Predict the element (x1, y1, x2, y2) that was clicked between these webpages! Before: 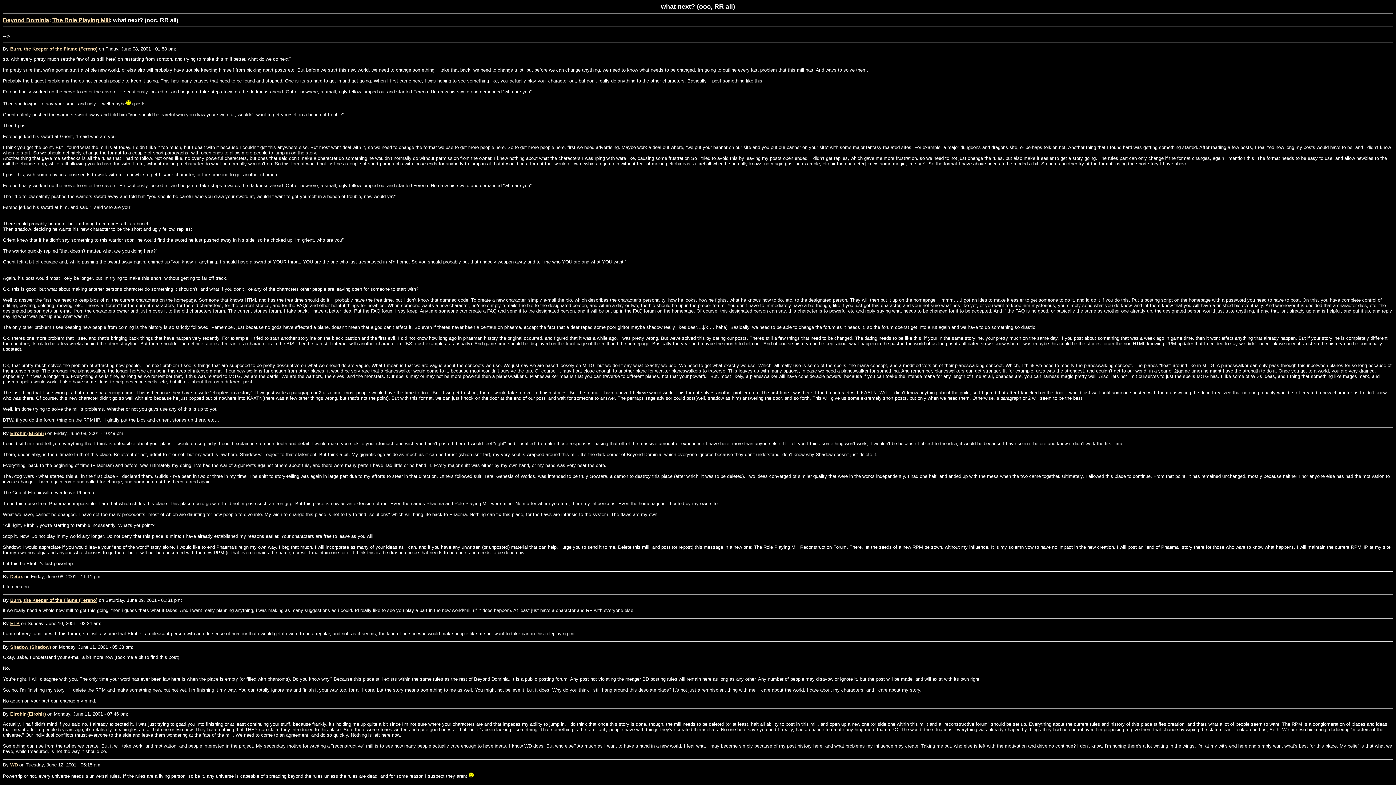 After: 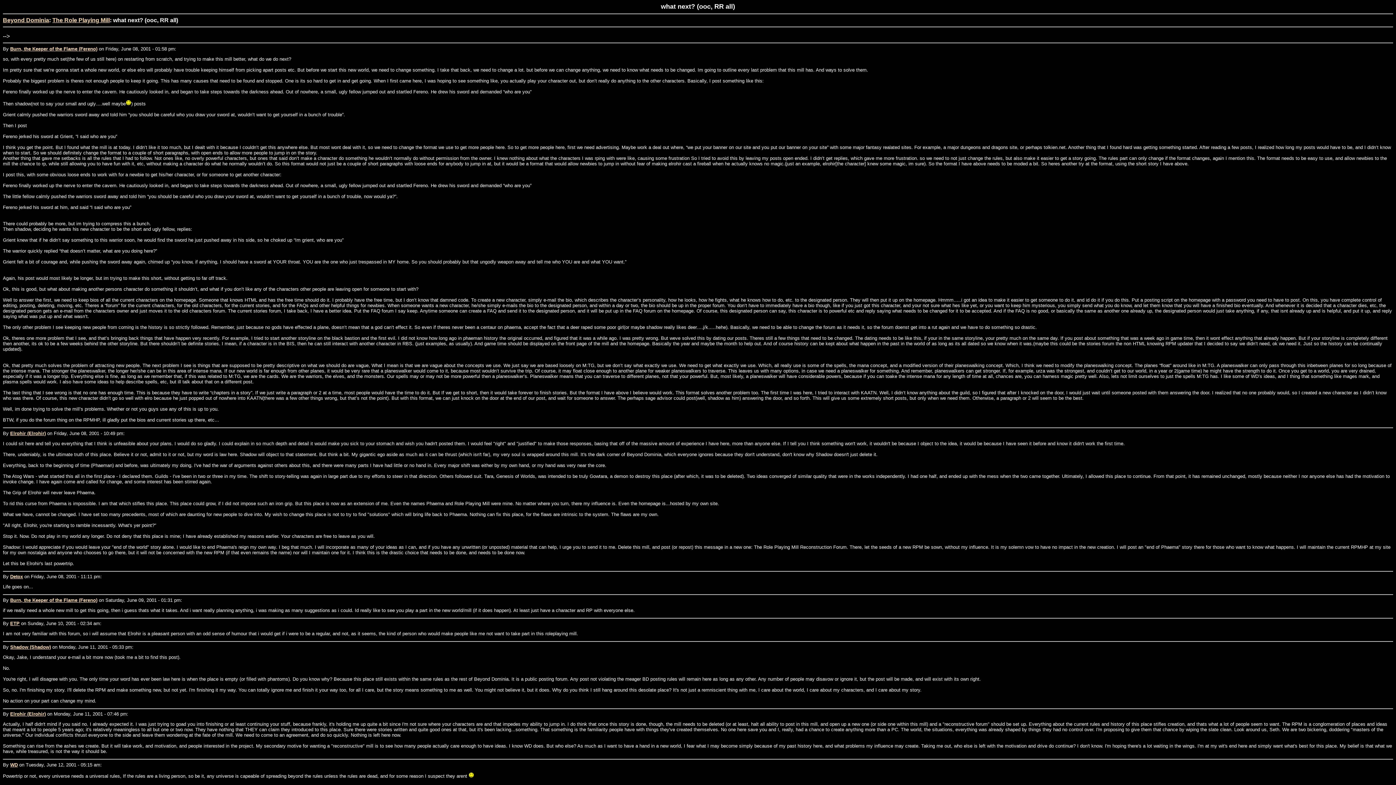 Action: label: ETP bbox: (10, 621, 19, 626)